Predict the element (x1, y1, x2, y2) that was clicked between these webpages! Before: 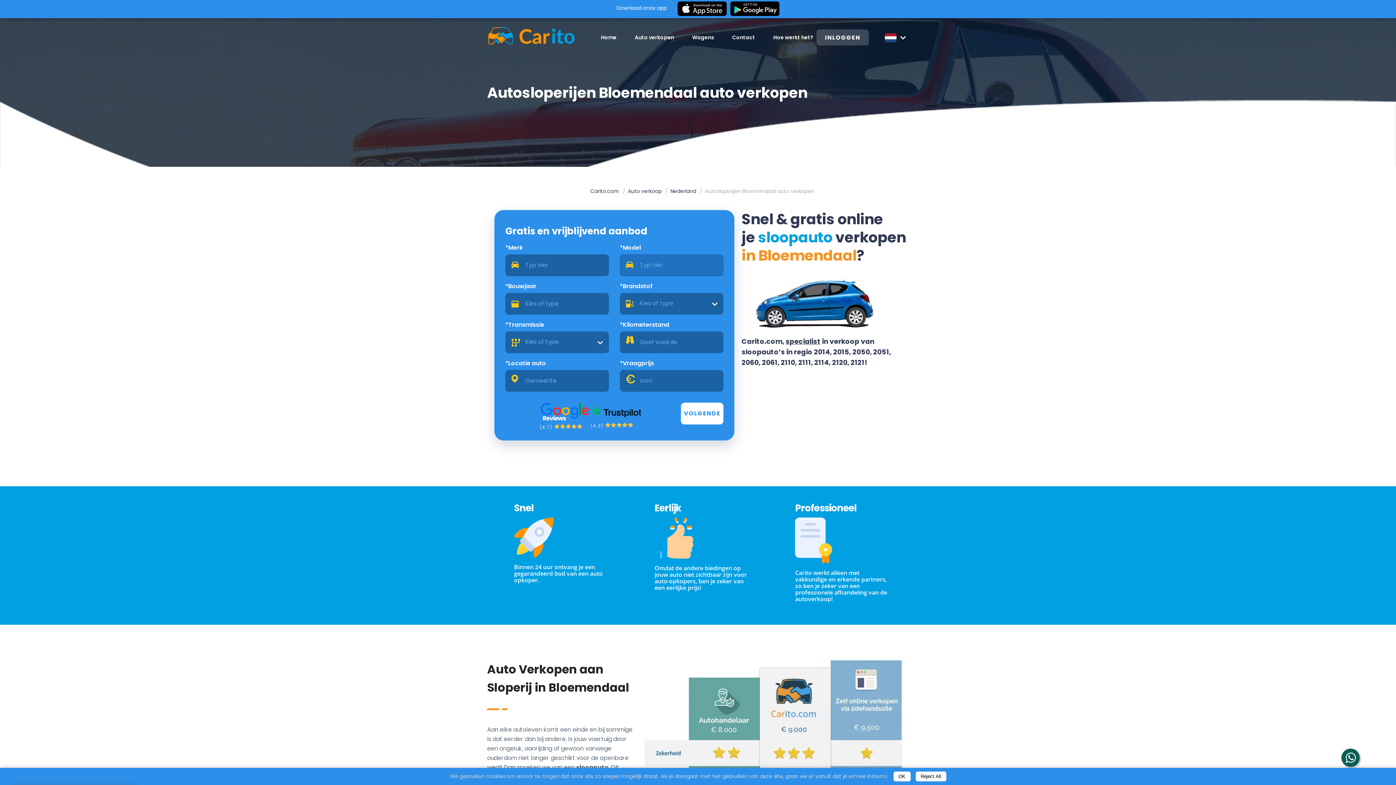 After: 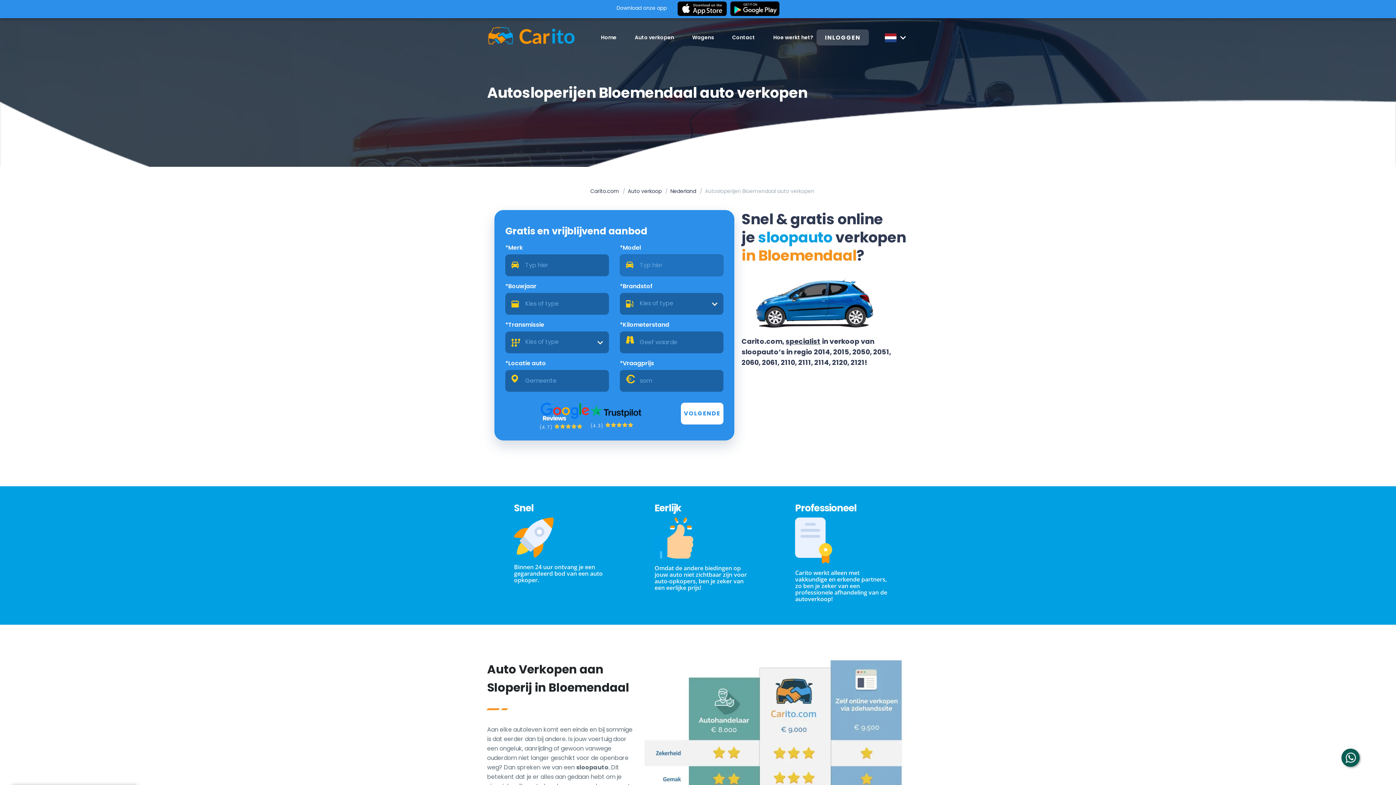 Action: bbox: (893, 772, 910, 781) label: OK